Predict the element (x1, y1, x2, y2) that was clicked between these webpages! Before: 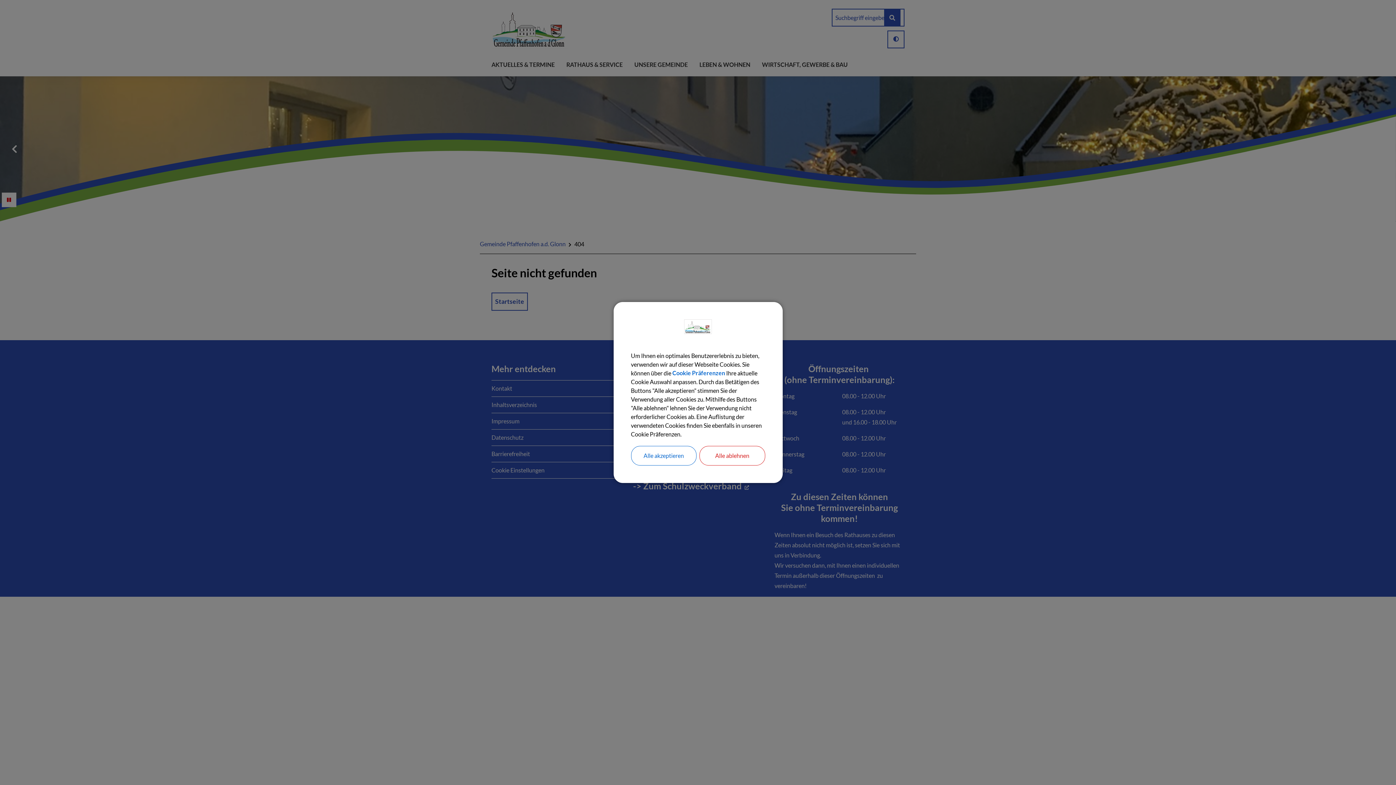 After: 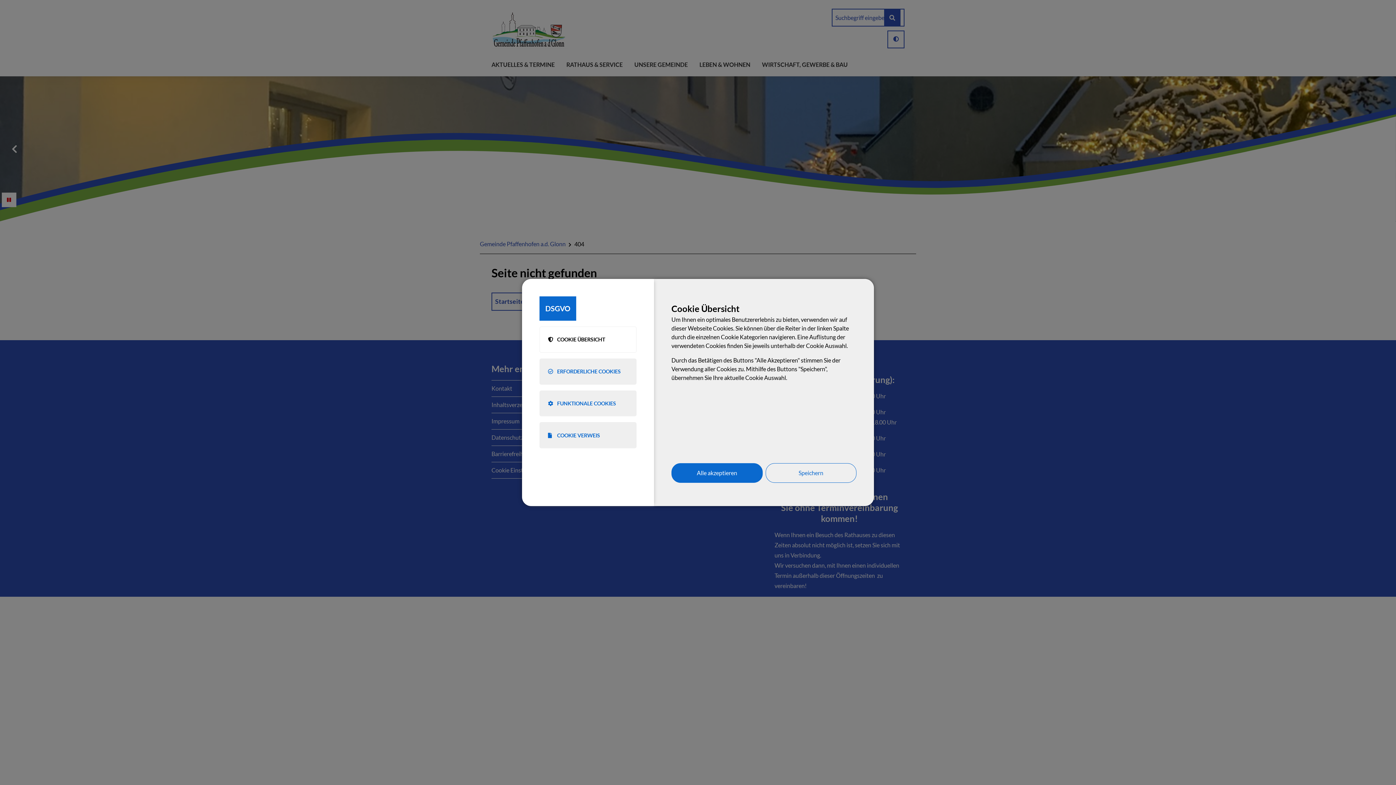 Action: bbox: (672, 369, 725, 377) label: Cookie Präferenzen